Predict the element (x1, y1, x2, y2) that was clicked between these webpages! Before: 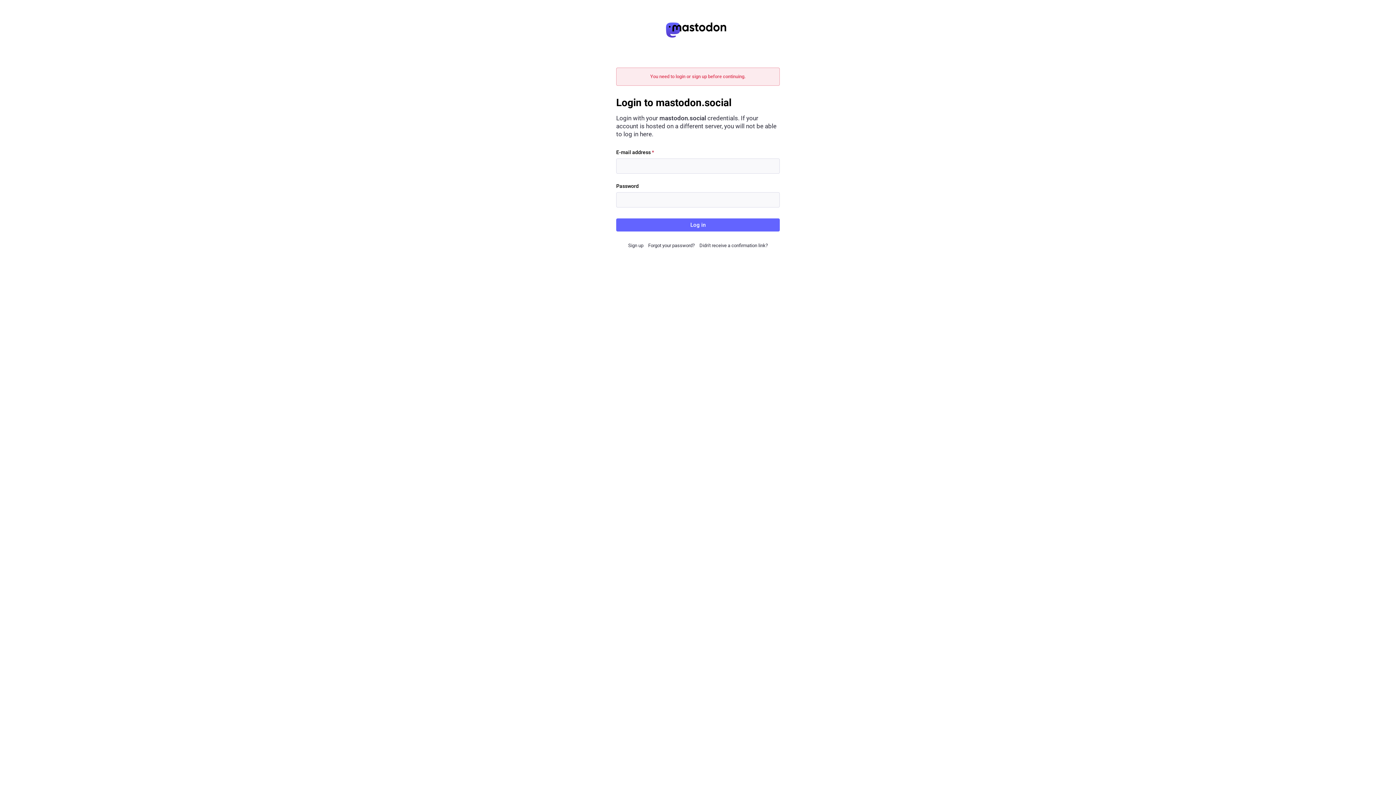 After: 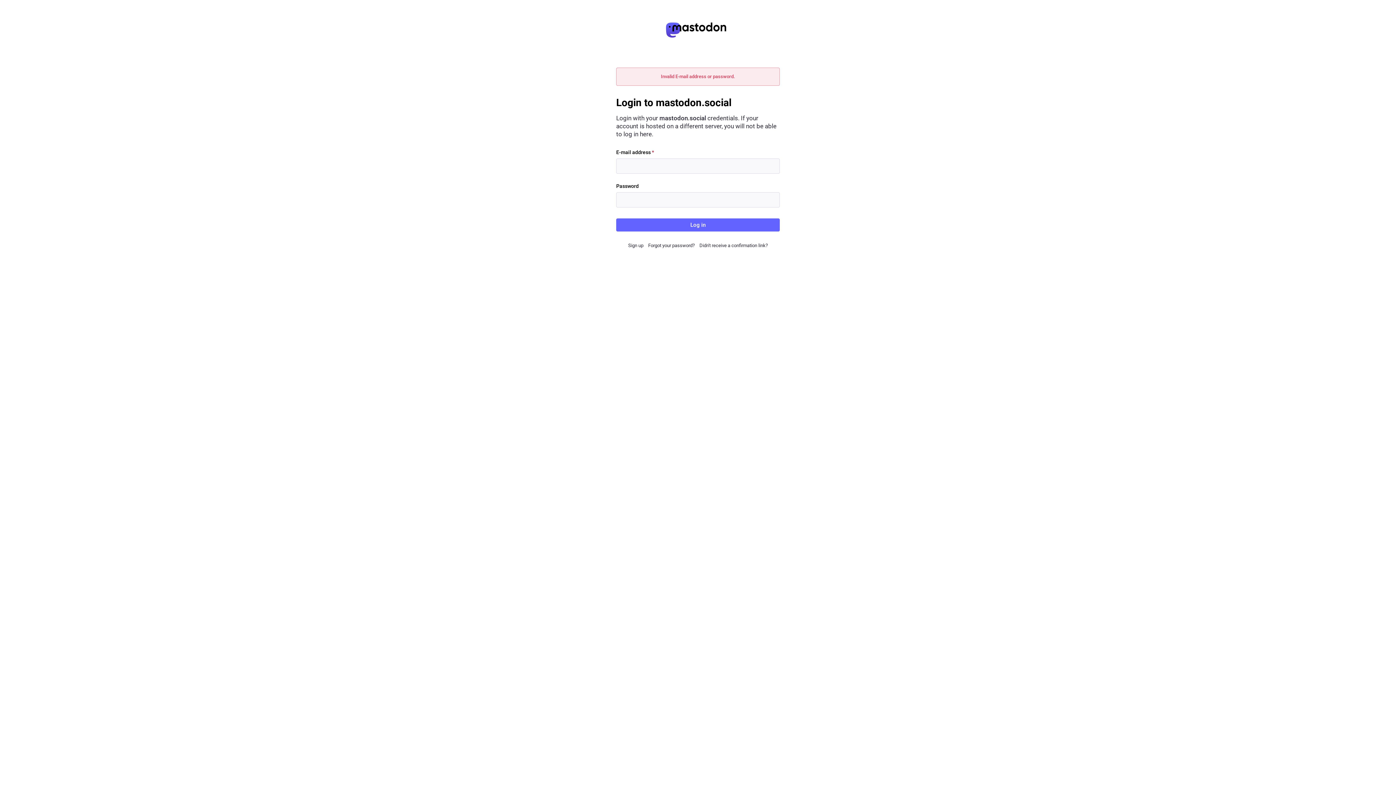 Action: label: Log in bbox: (616, 218, 780, 231)